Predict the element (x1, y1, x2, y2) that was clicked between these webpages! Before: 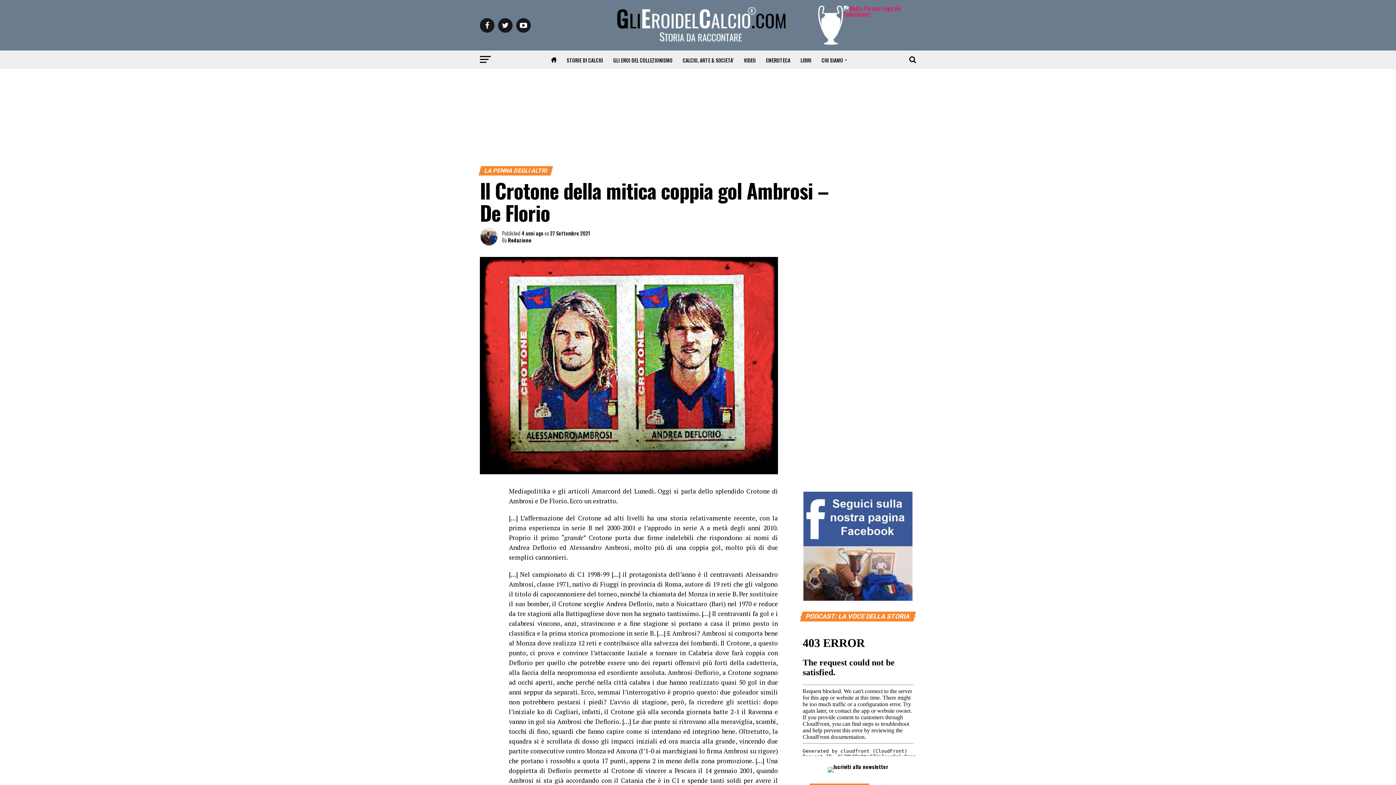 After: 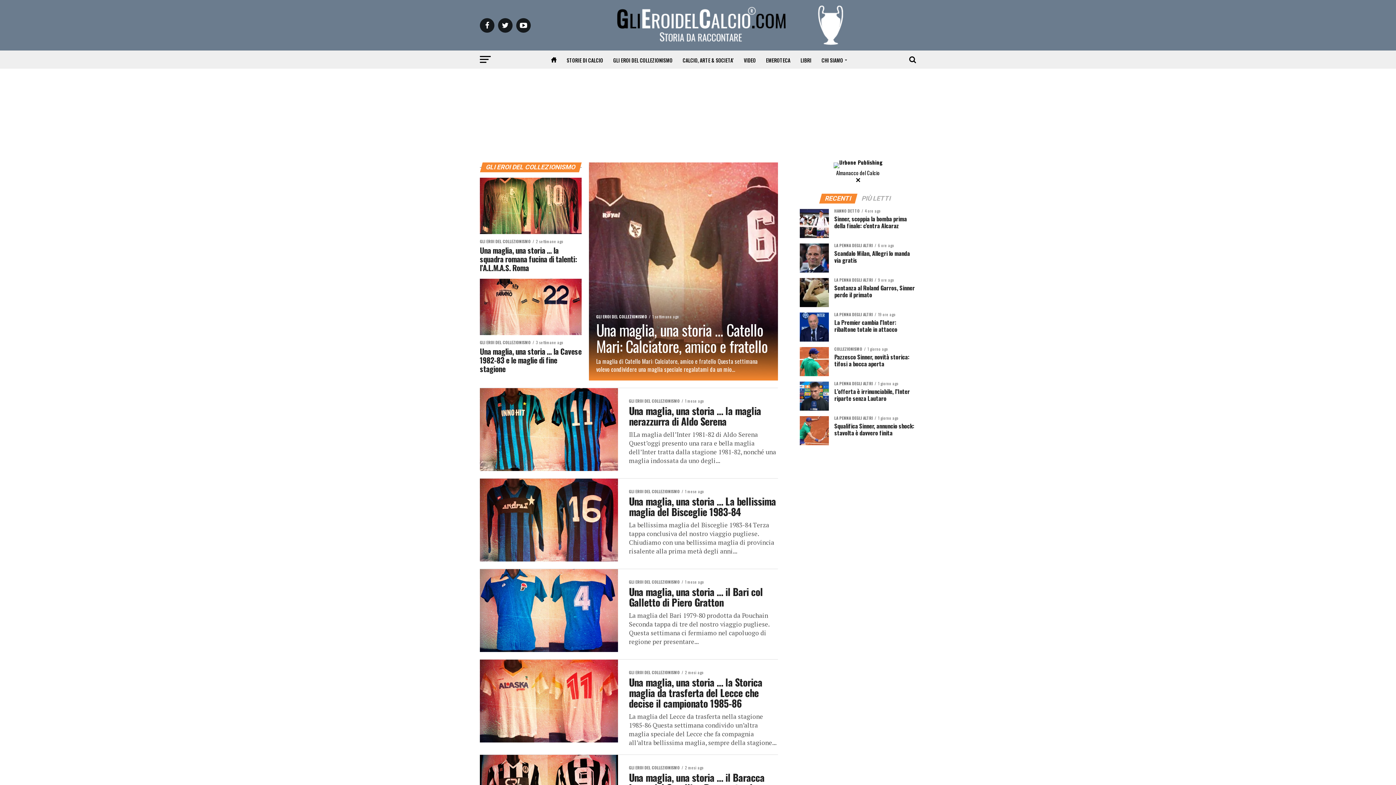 Action: bbox: (609, 51, 677, 69) label: GLI EROI DEL COLLEZIONISMO